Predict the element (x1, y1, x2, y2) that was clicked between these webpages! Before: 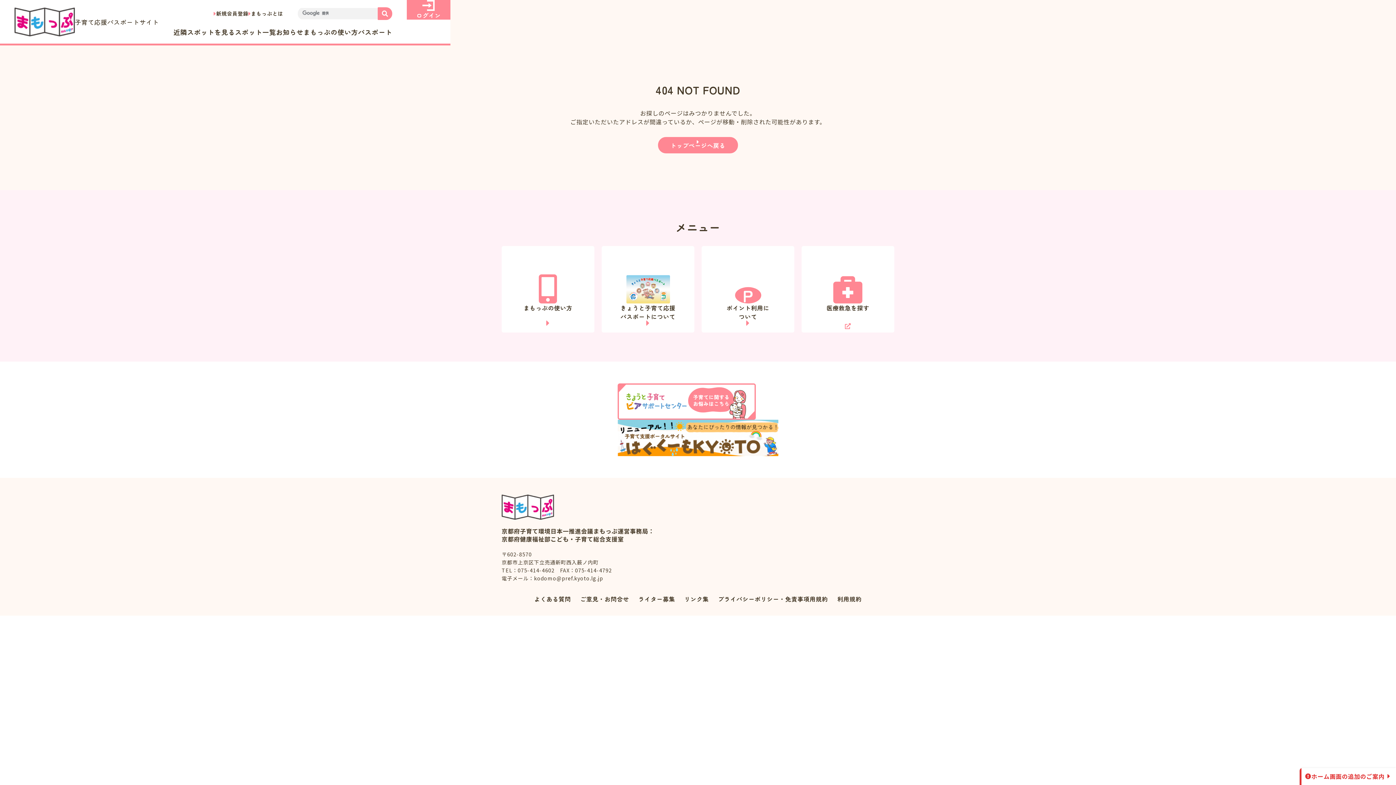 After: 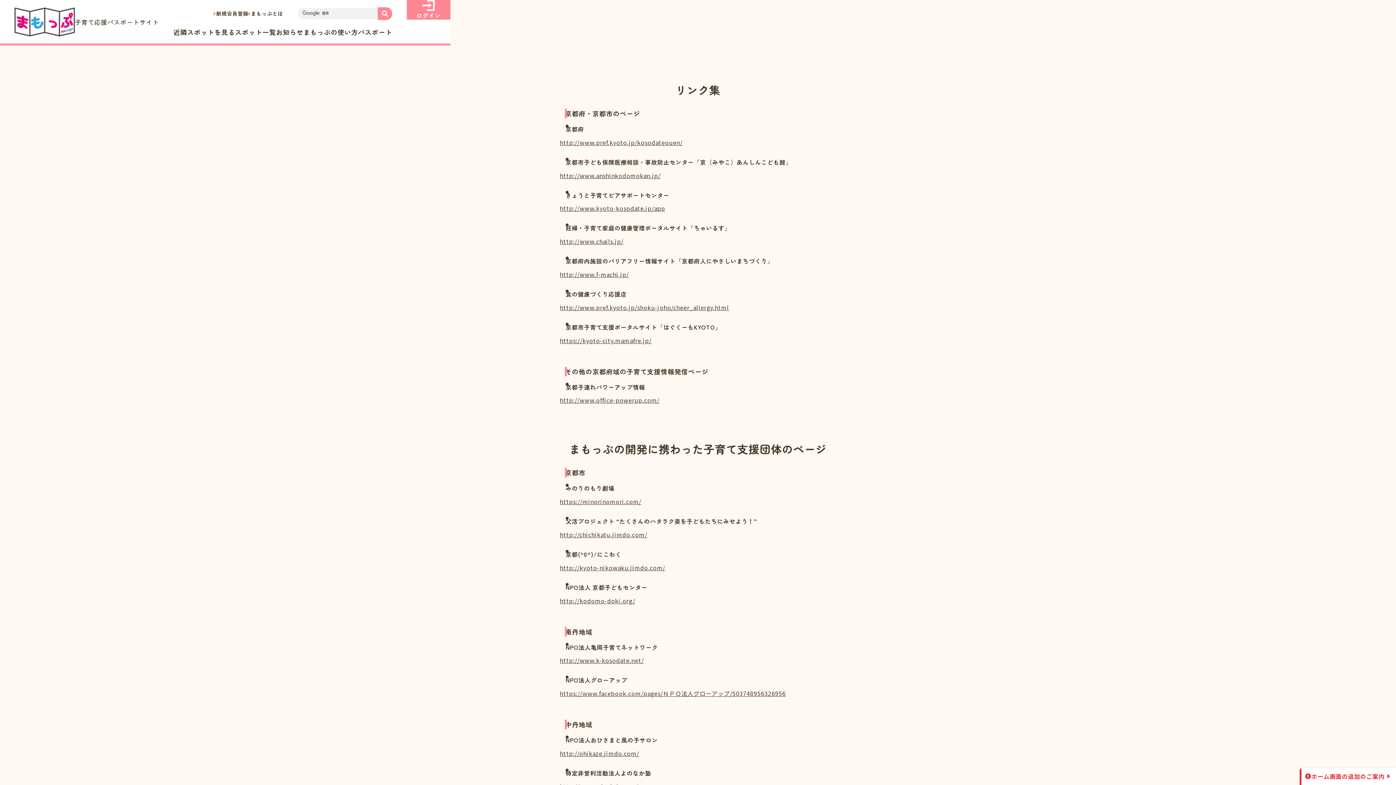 Action: label: リンク集 bbox: (684, 594, 708, 603)